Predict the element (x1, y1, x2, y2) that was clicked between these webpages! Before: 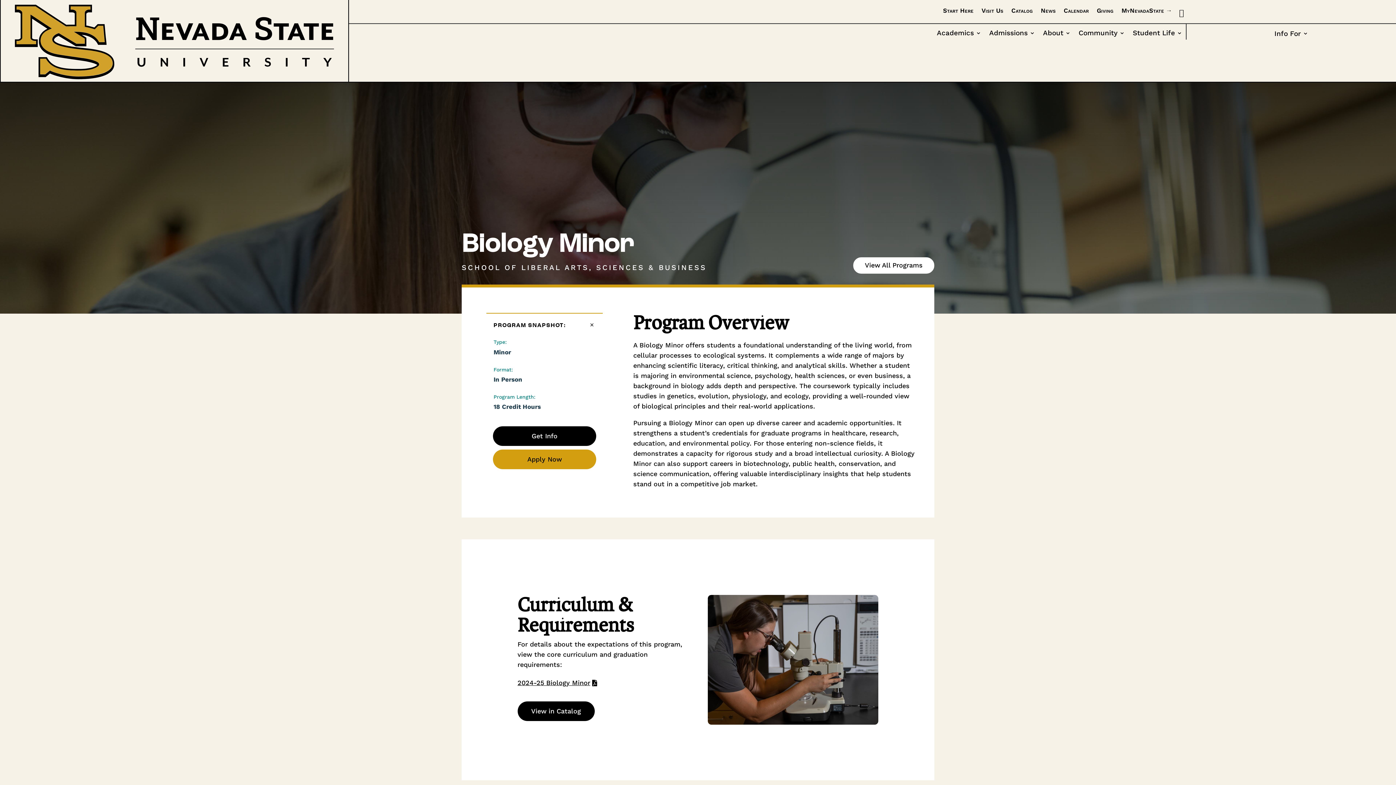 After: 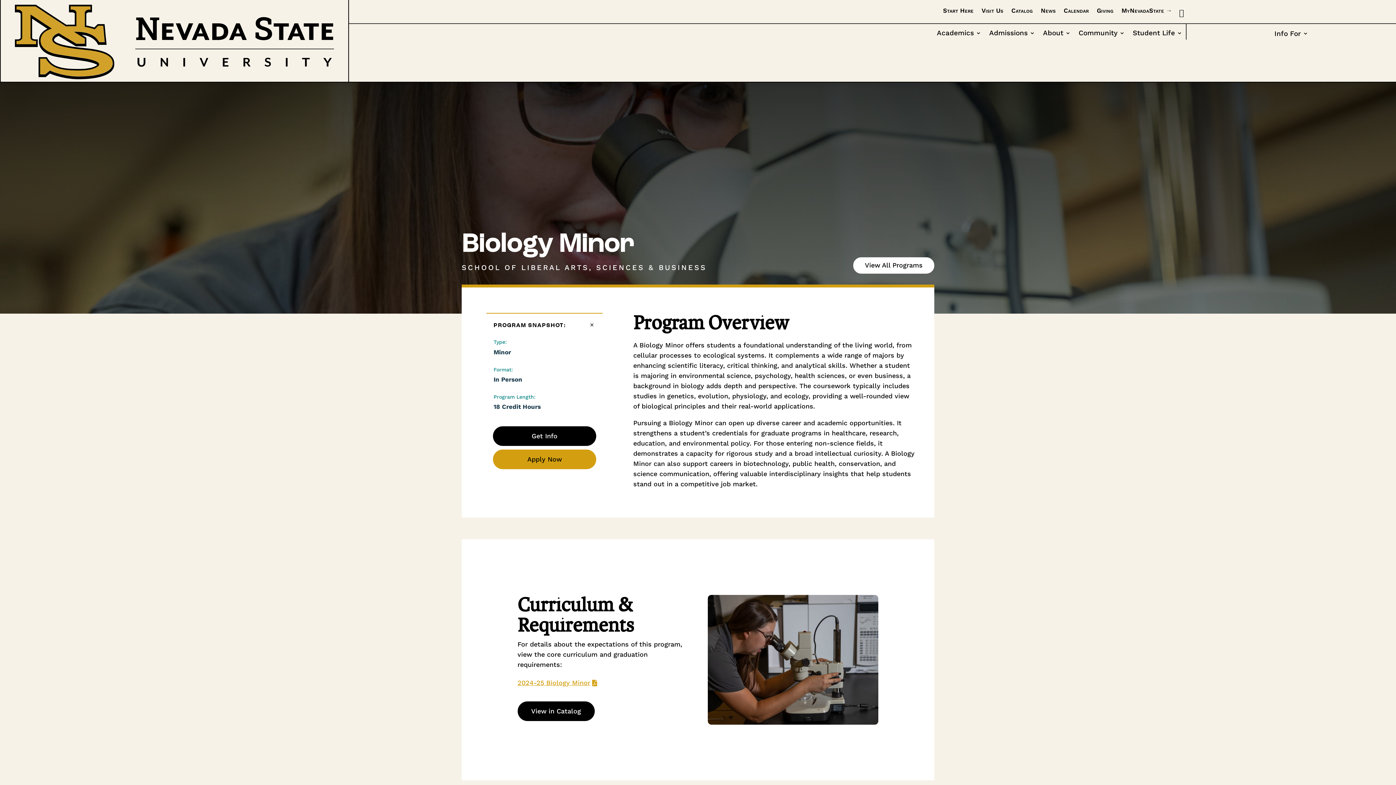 Action: label: 2024-25 Biology Minor bbox: (517, 677, 590, 690)